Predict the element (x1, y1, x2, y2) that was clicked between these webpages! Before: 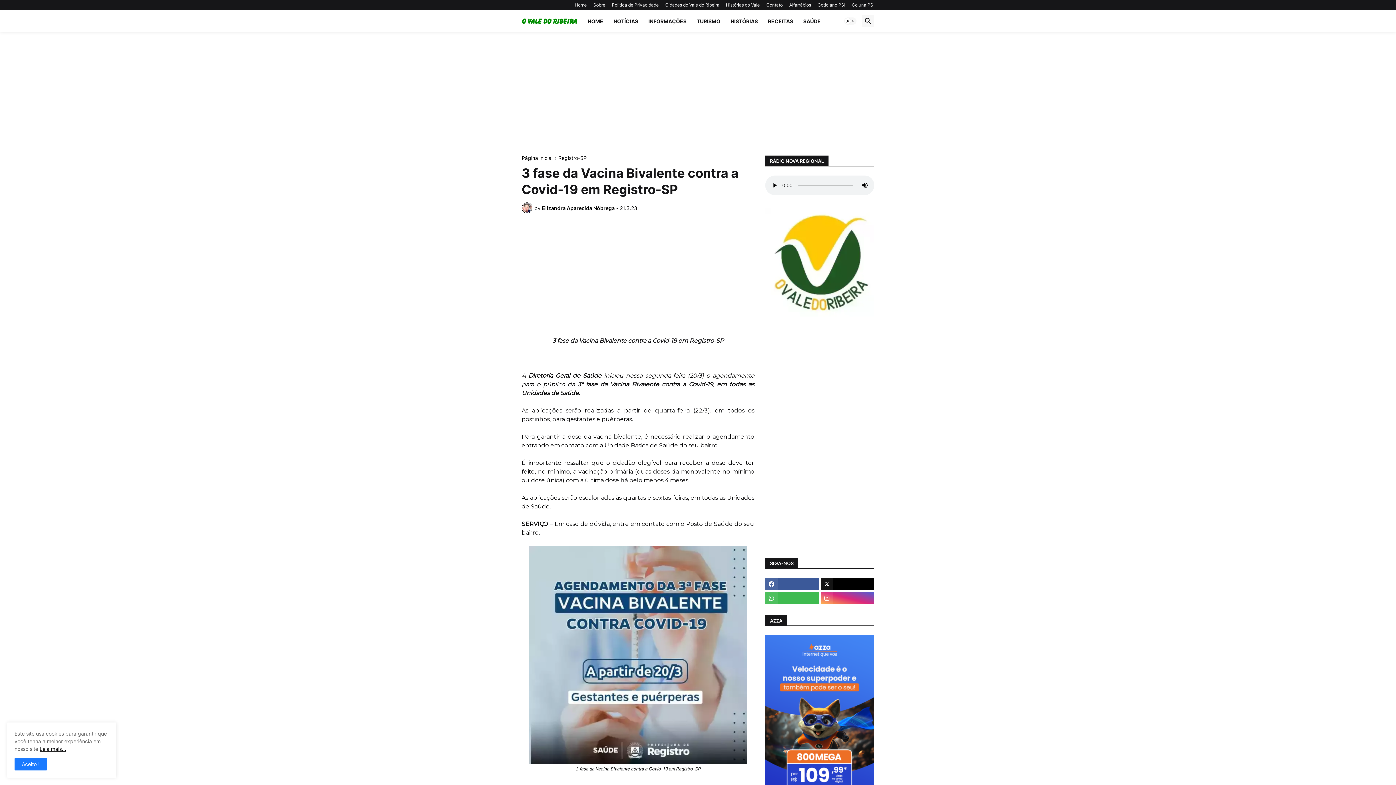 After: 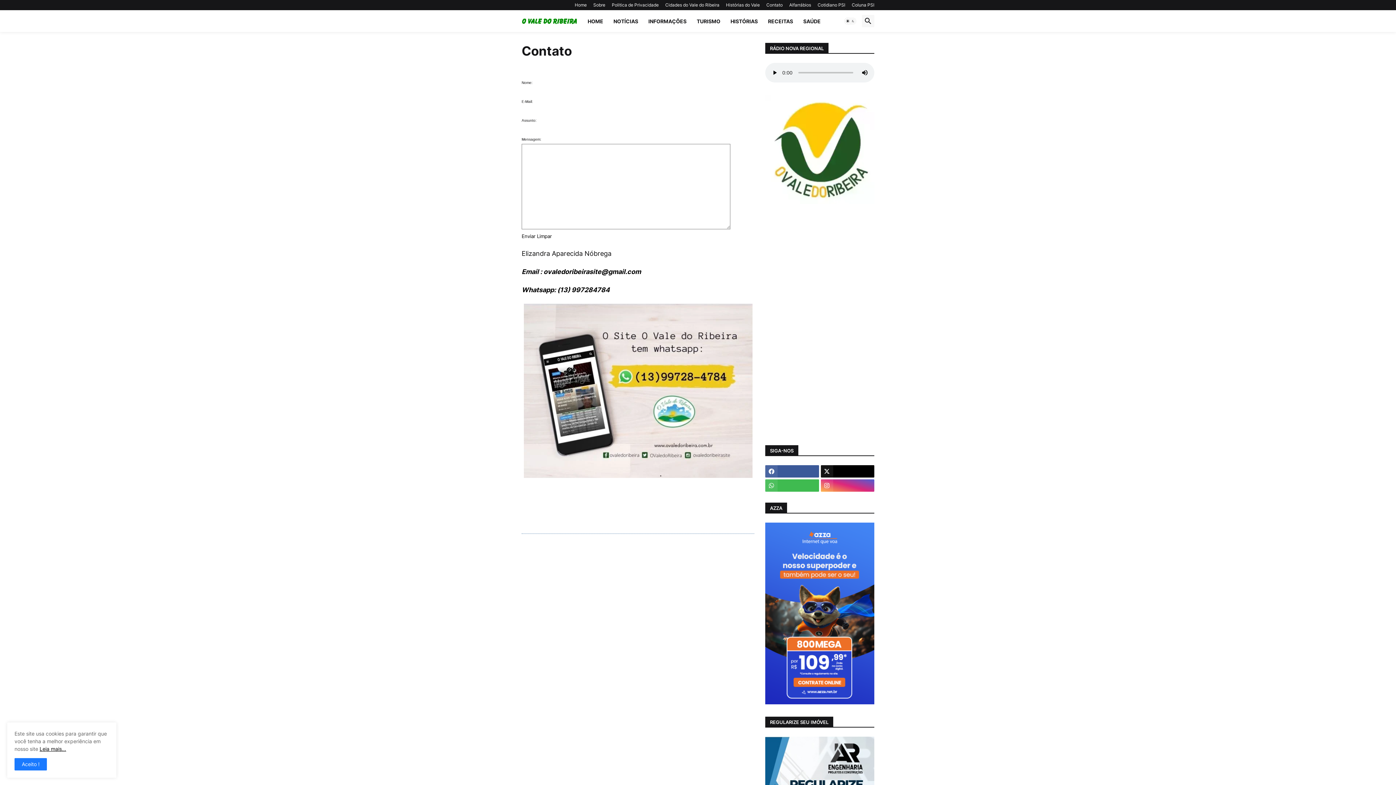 Action: label: Contato bbox: (766, 0, 782, 10)